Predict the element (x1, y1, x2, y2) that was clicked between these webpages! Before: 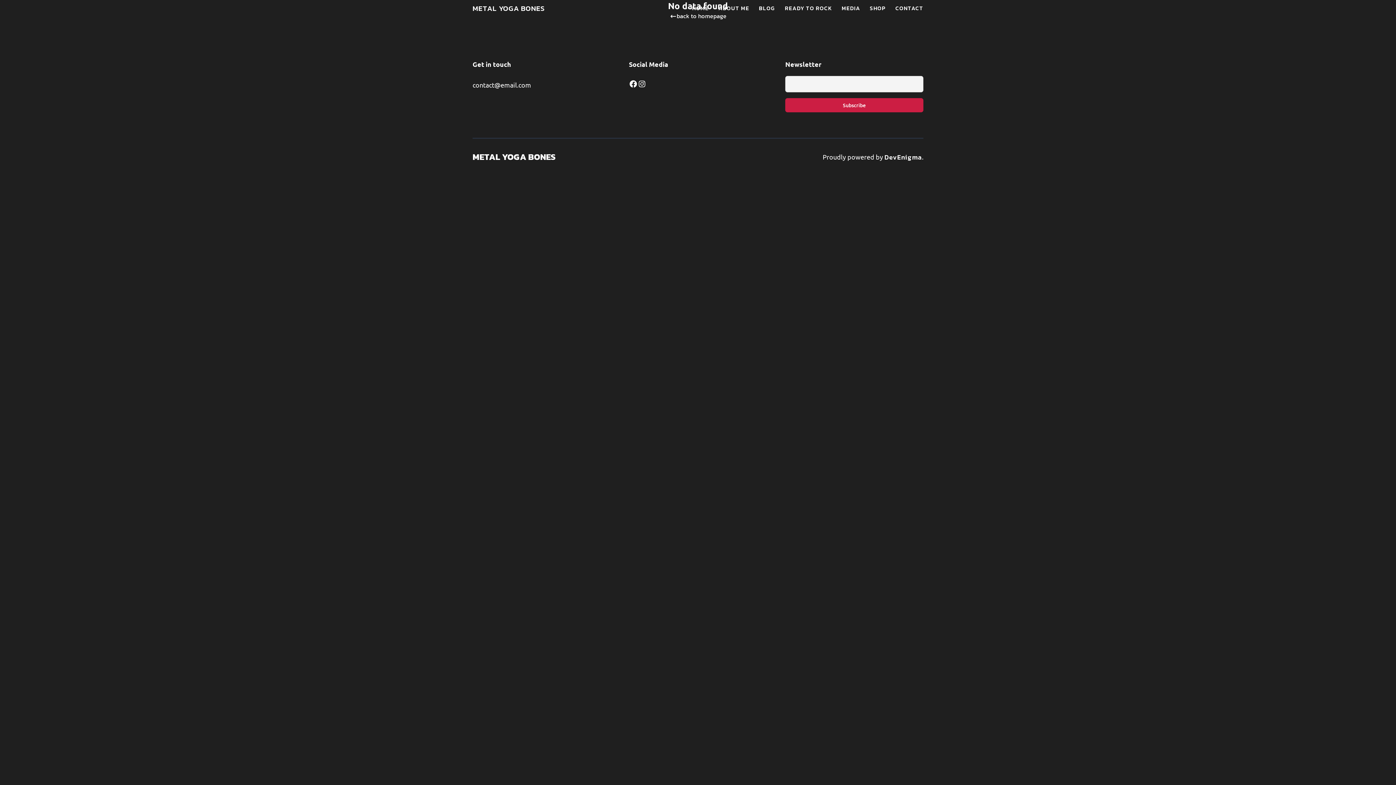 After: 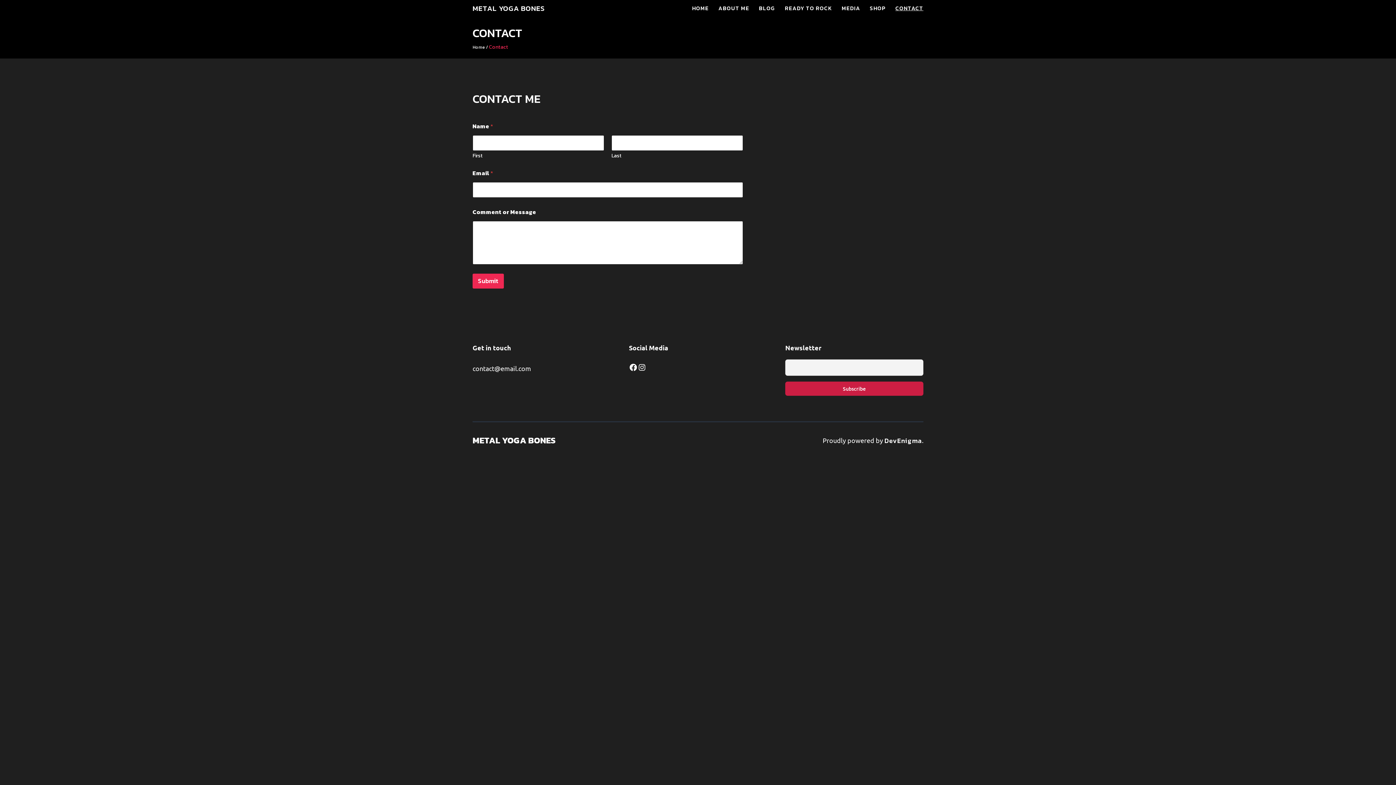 Action: bbox: (890, 0, 928, 16) label: CONTACT